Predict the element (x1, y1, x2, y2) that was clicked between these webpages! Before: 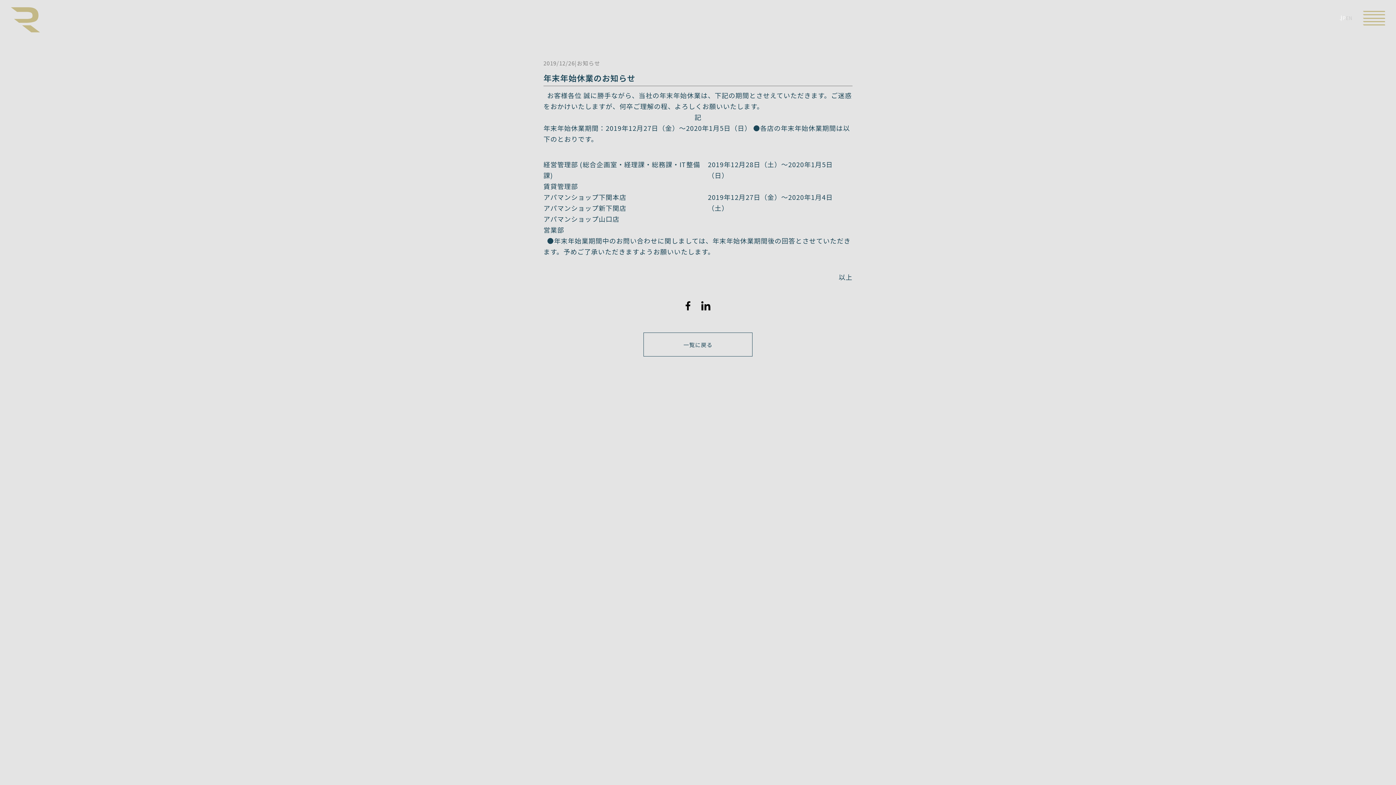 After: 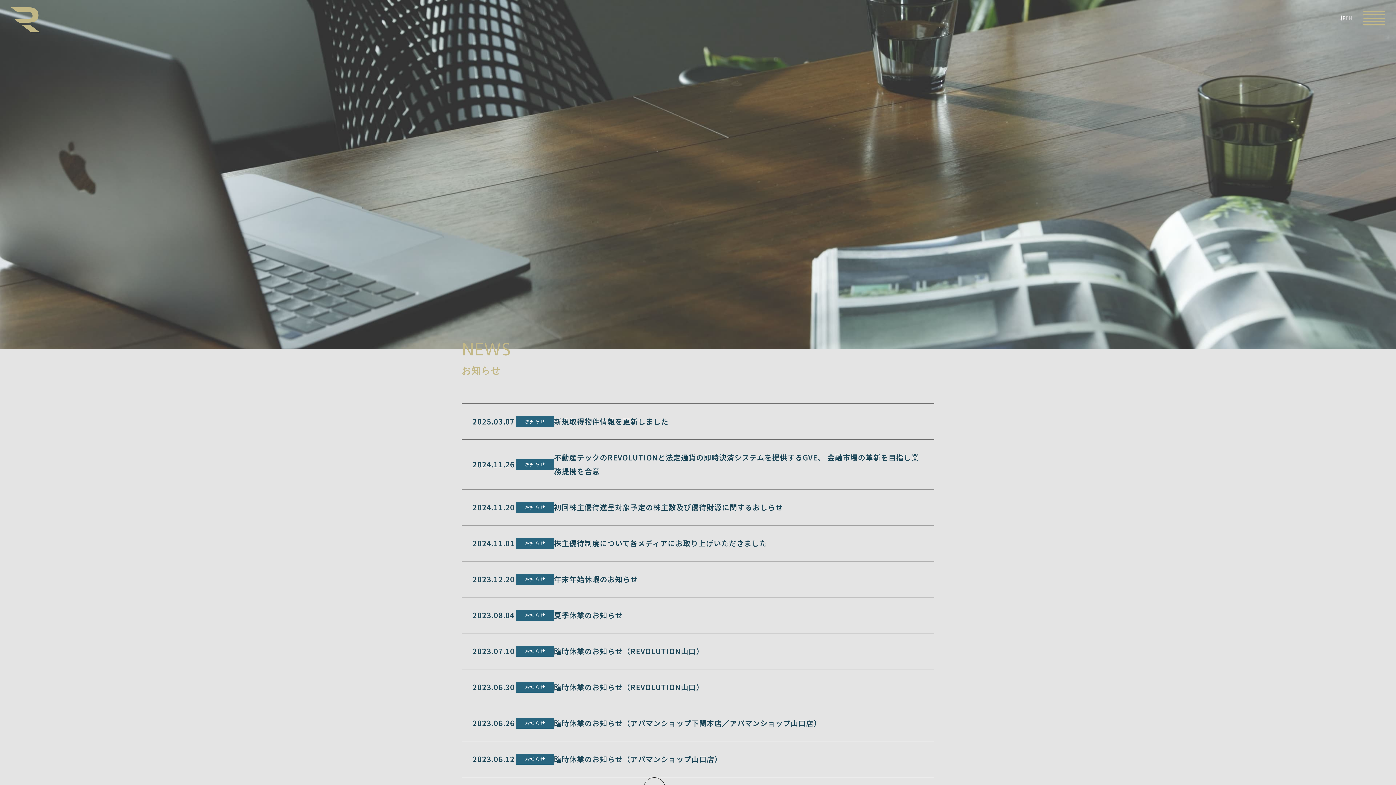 Action: label: 一覧に戻る bbox: (643, 332, 752, 356)